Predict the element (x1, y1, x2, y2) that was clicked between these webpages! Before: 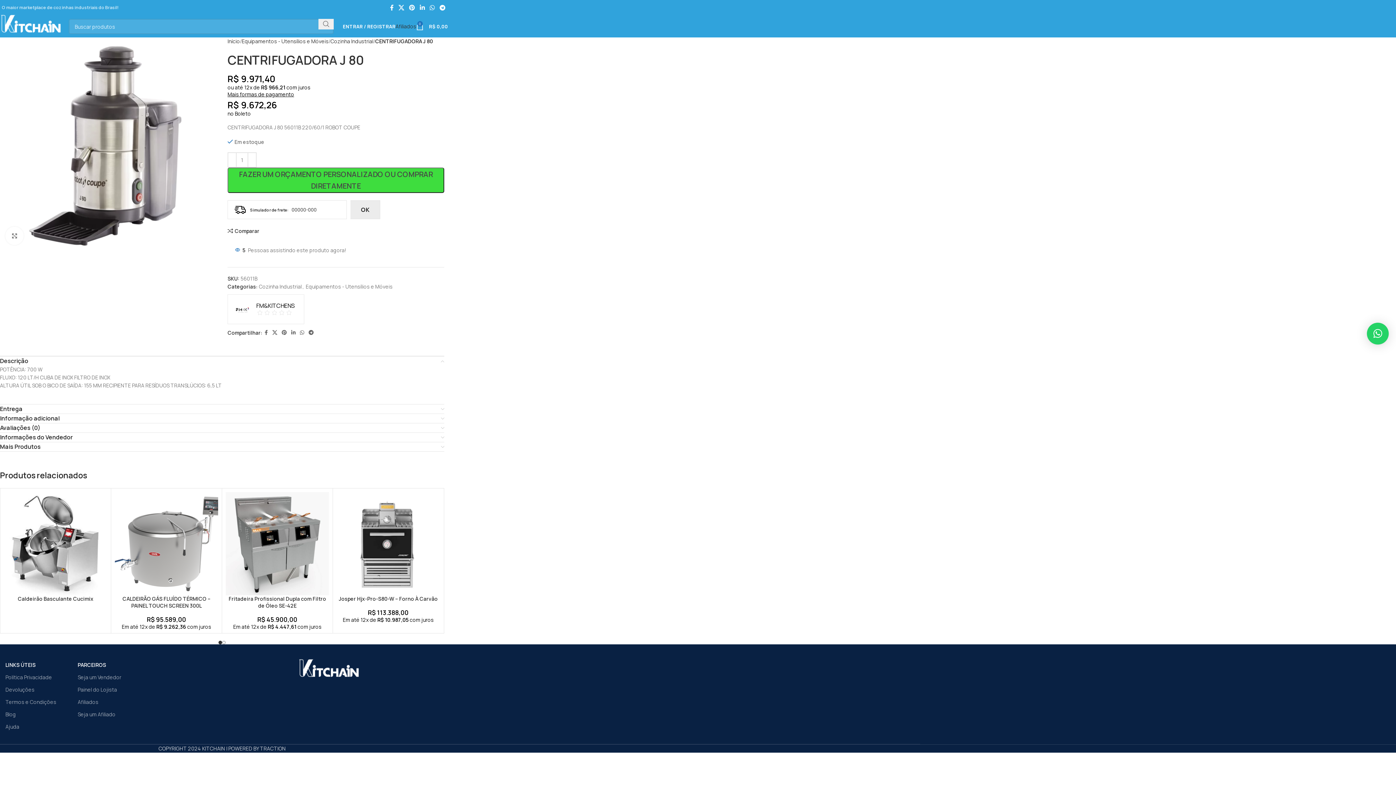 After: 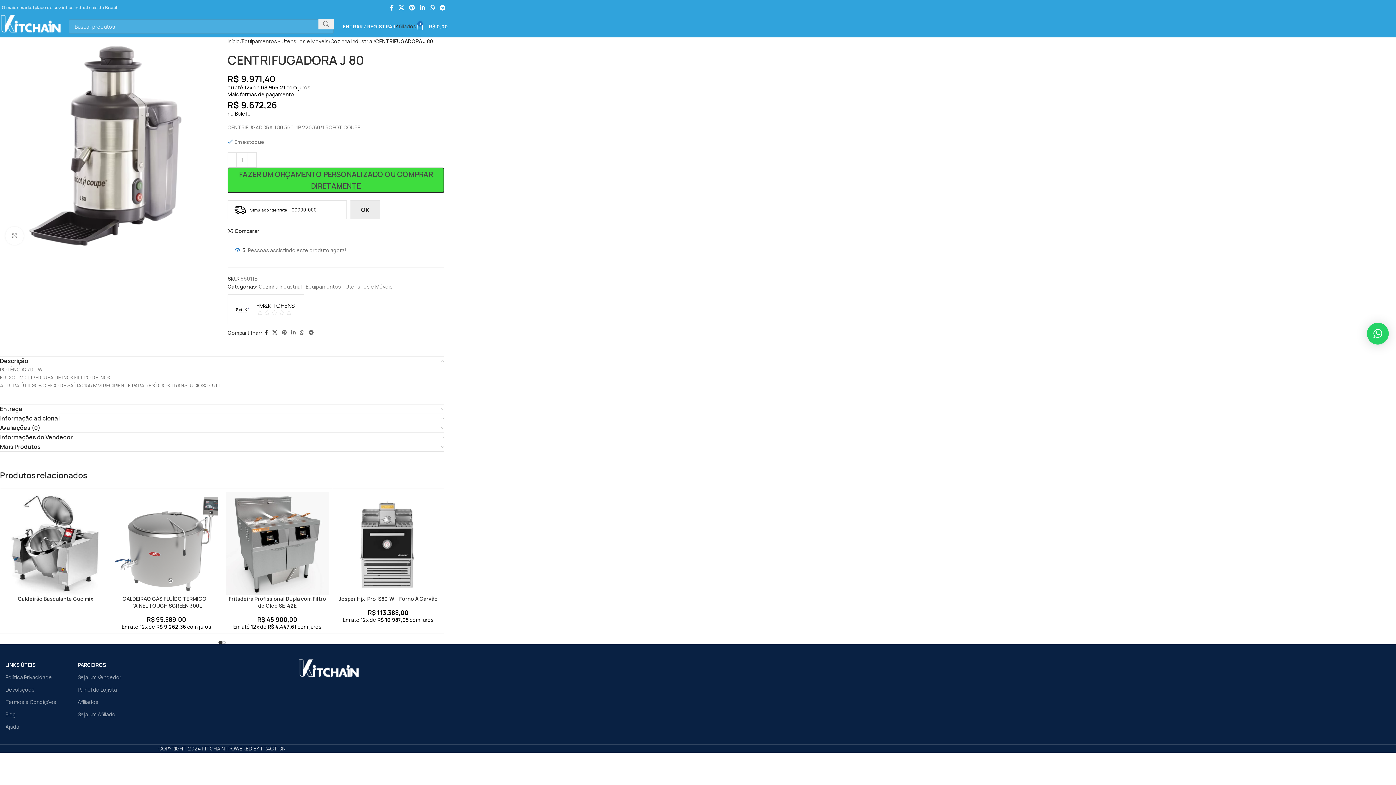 Action: label: Link social do Facebook bbox: (262, 328, 270, 337)